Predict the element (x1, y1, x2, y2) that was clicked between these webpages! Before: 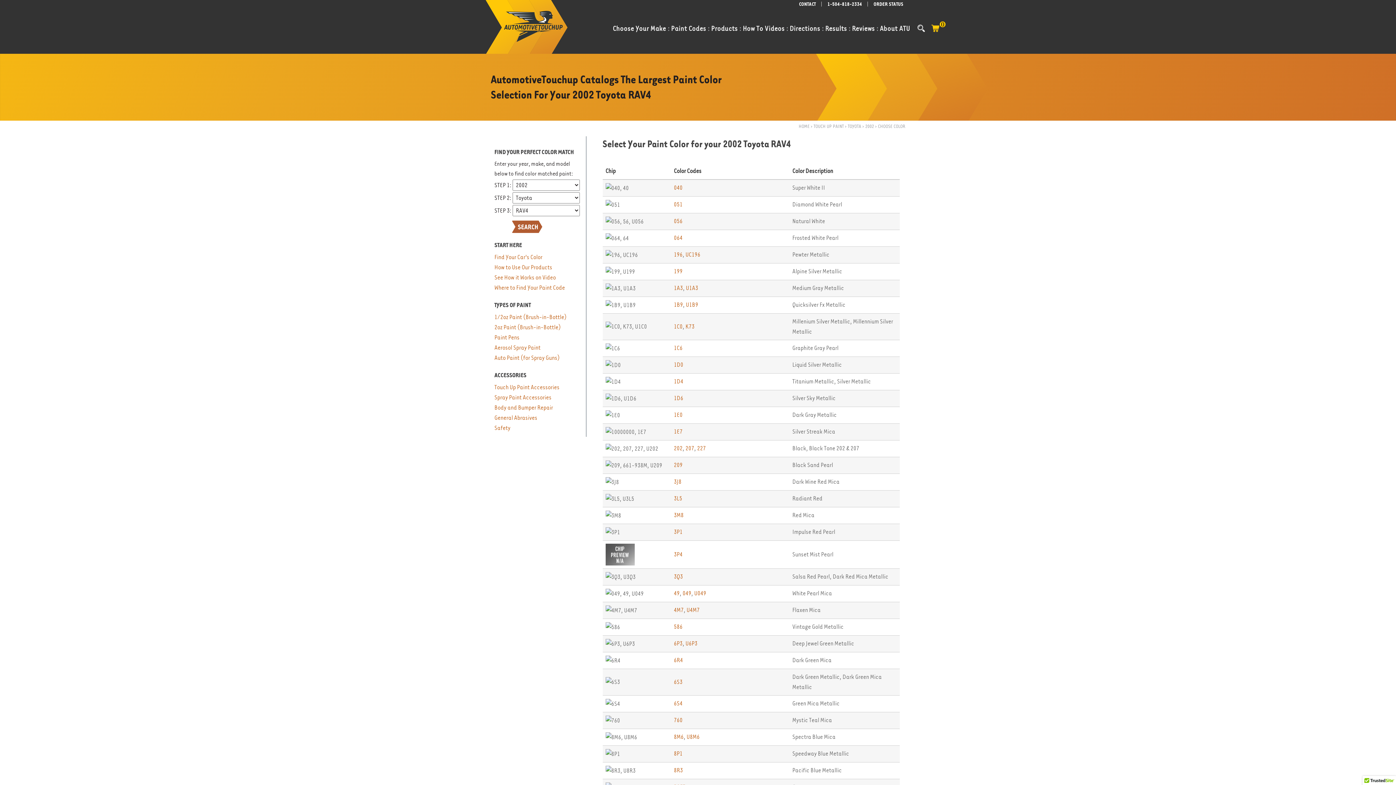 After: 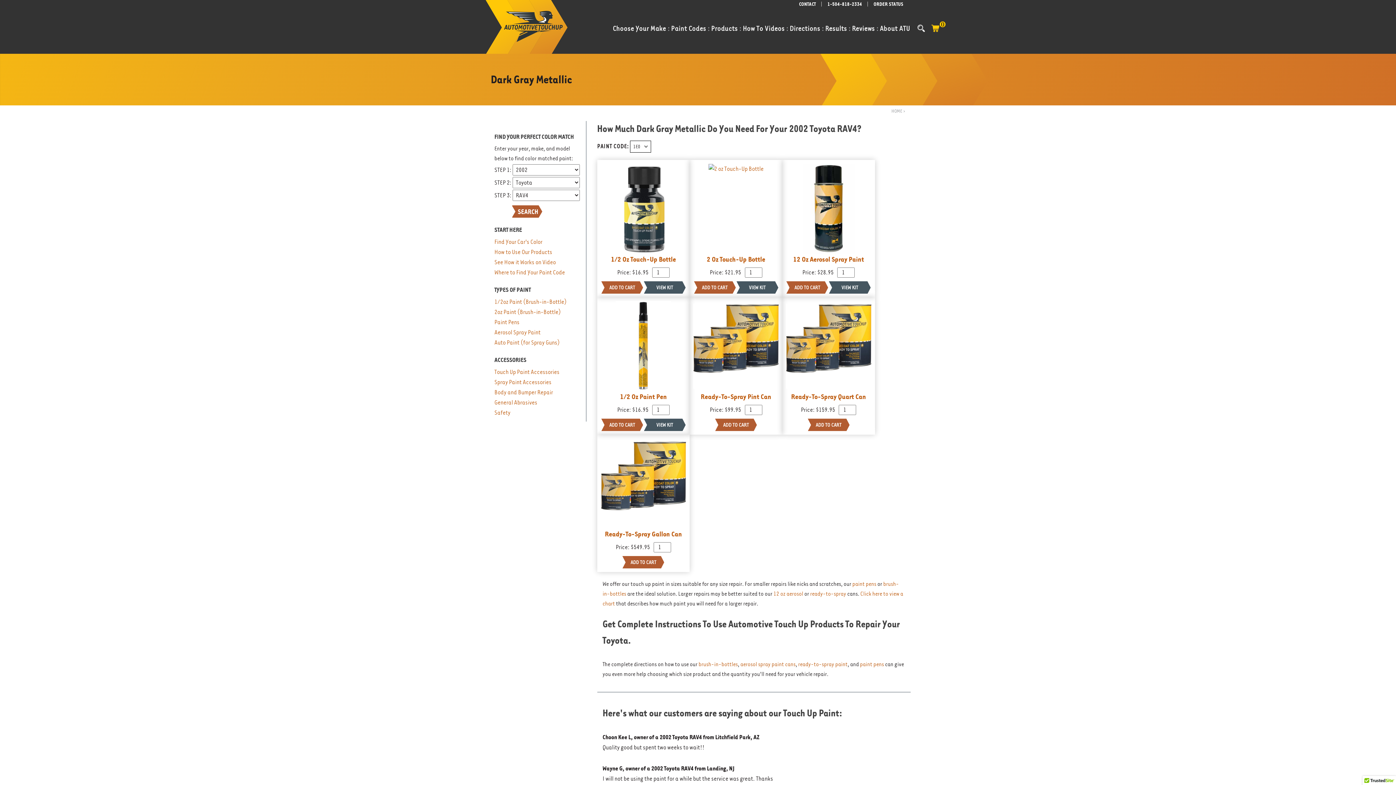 Action: bbox: (674, 411, 682, 418) label: 1E0